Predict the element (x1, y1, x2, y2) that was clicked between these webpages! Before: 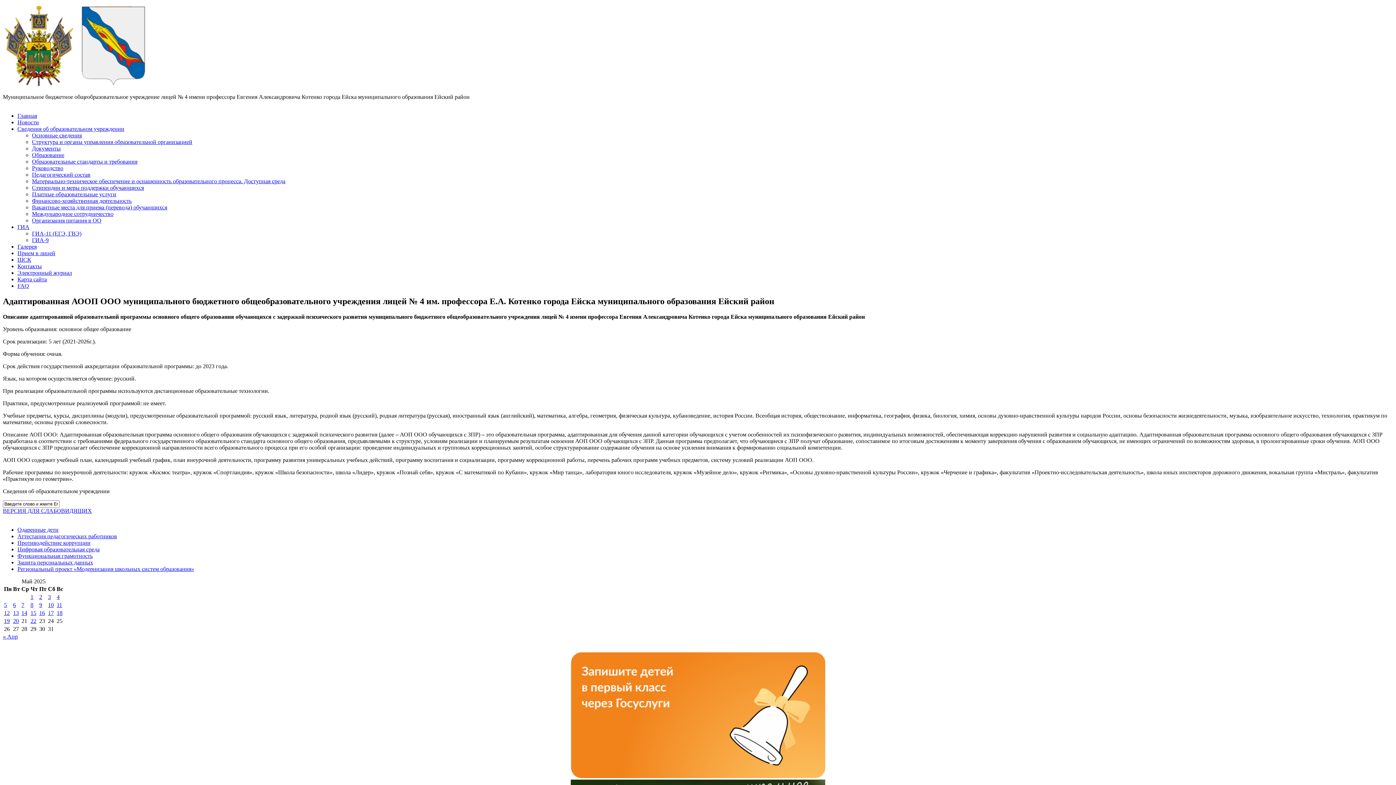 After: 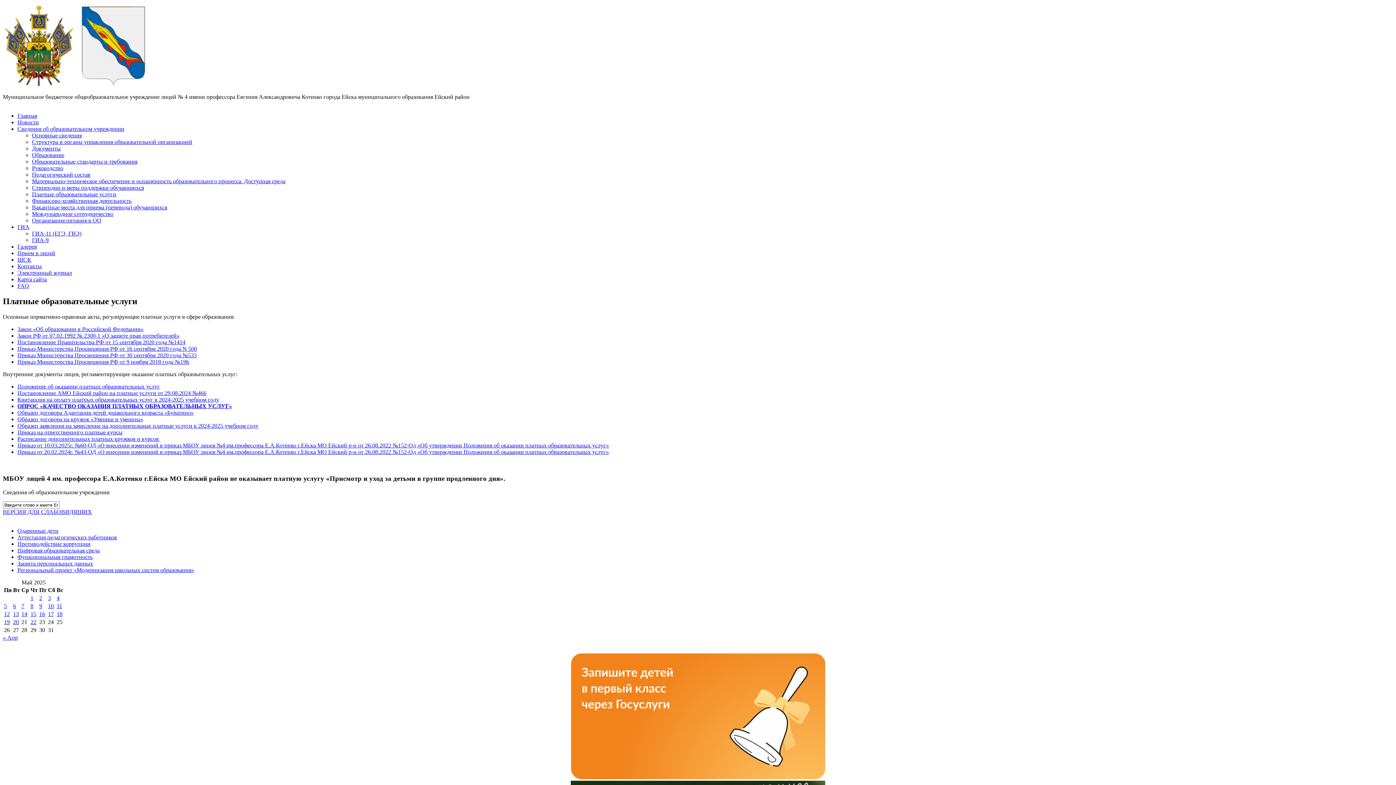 Action: label: Платные образовательные услуги bbox: (32, 191, 116, 197)